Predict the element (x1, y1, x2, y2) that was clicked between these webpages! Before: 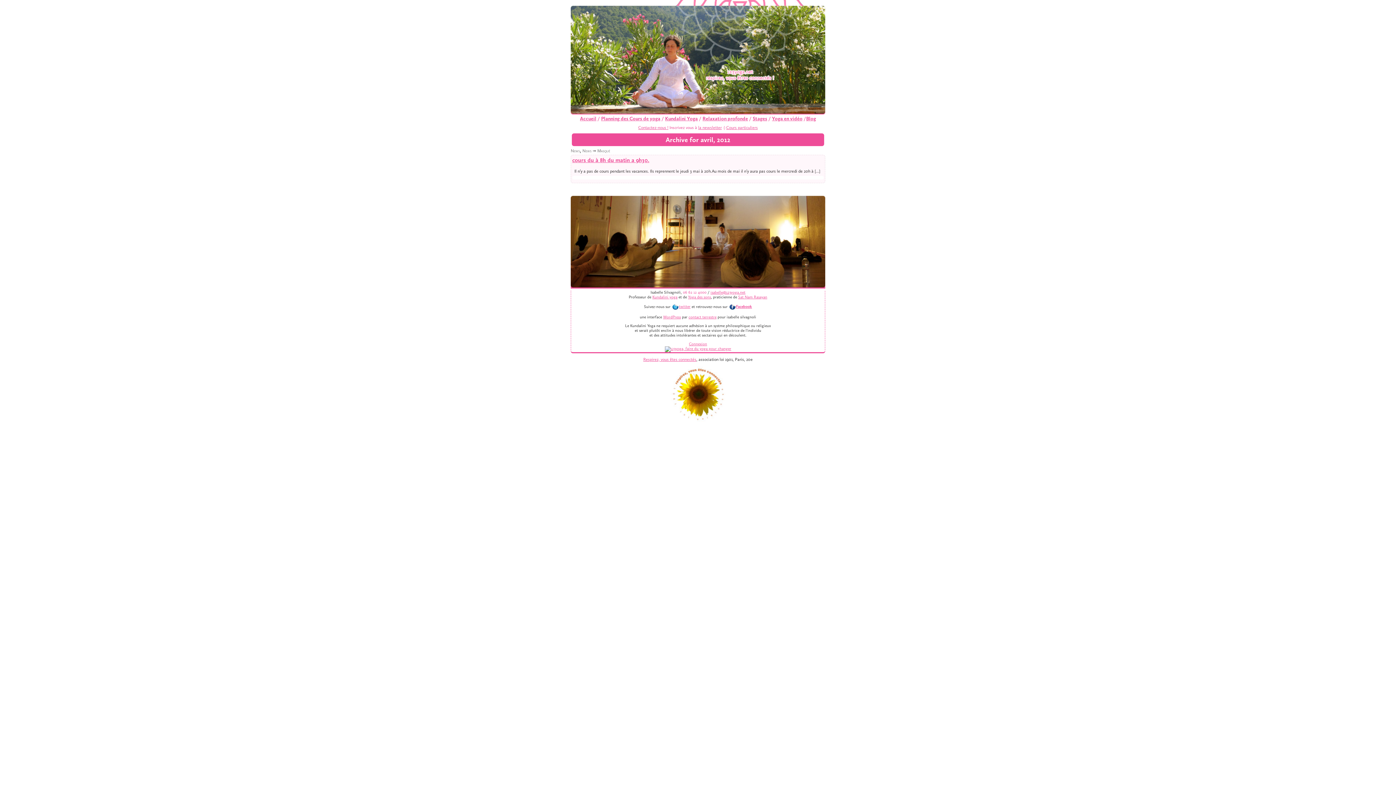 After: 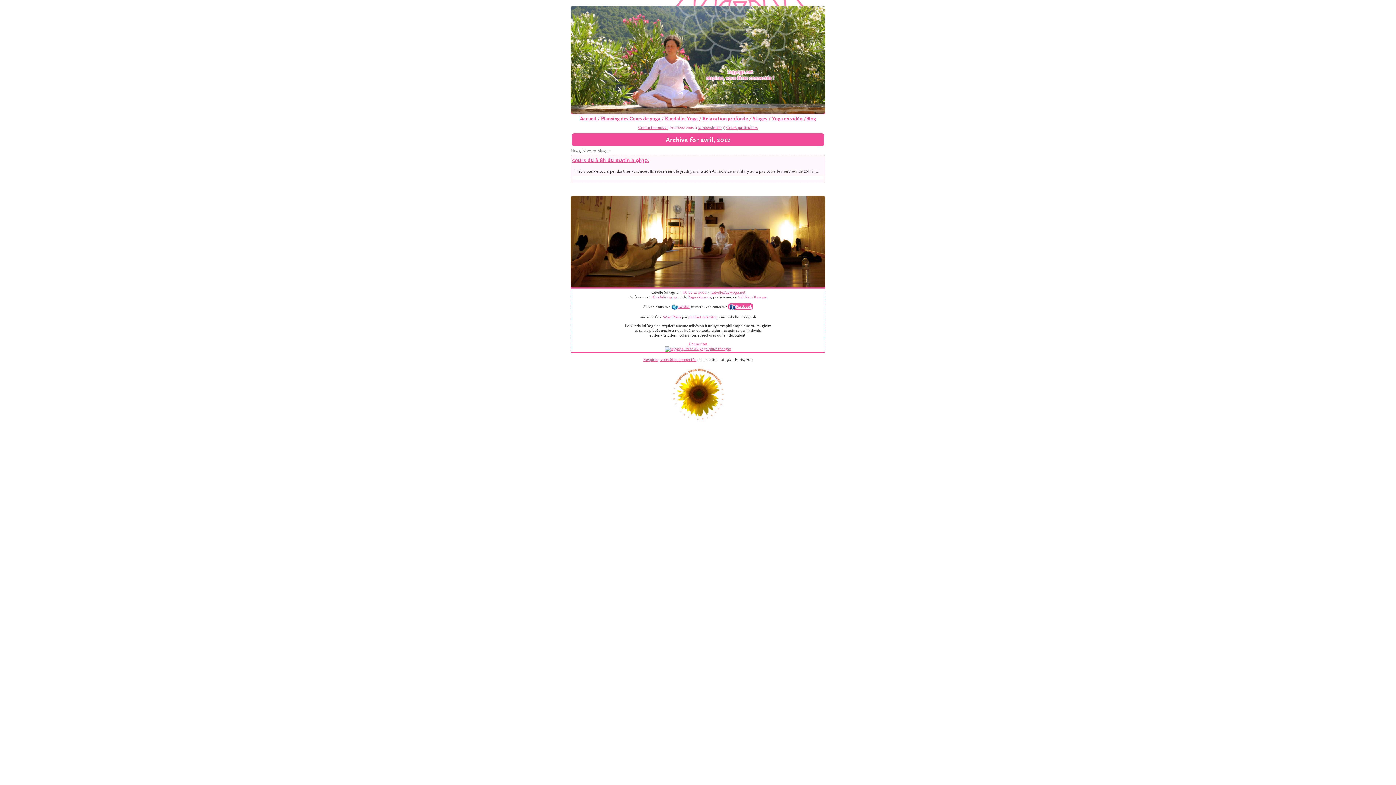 Action: label: Facebook bbox: (728, 304, 752, 309)